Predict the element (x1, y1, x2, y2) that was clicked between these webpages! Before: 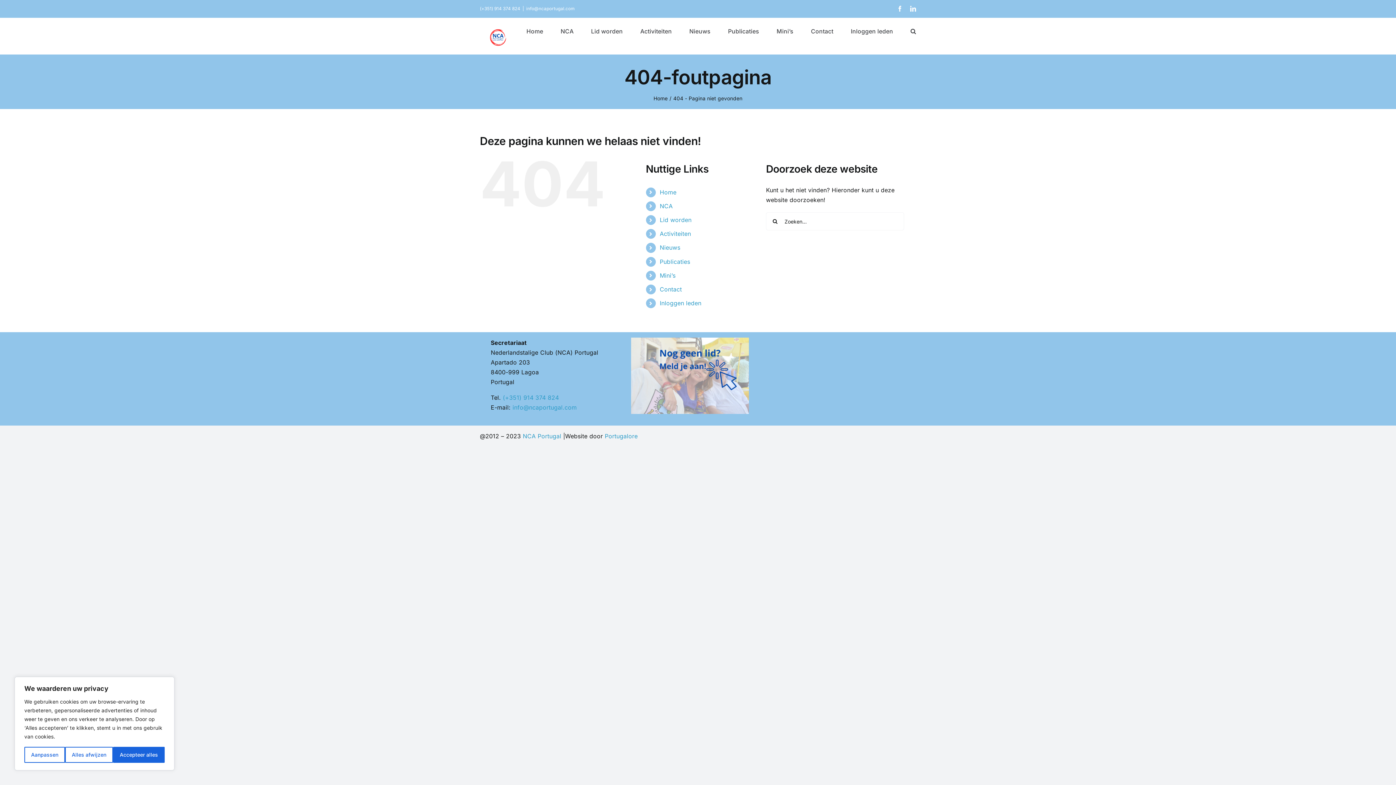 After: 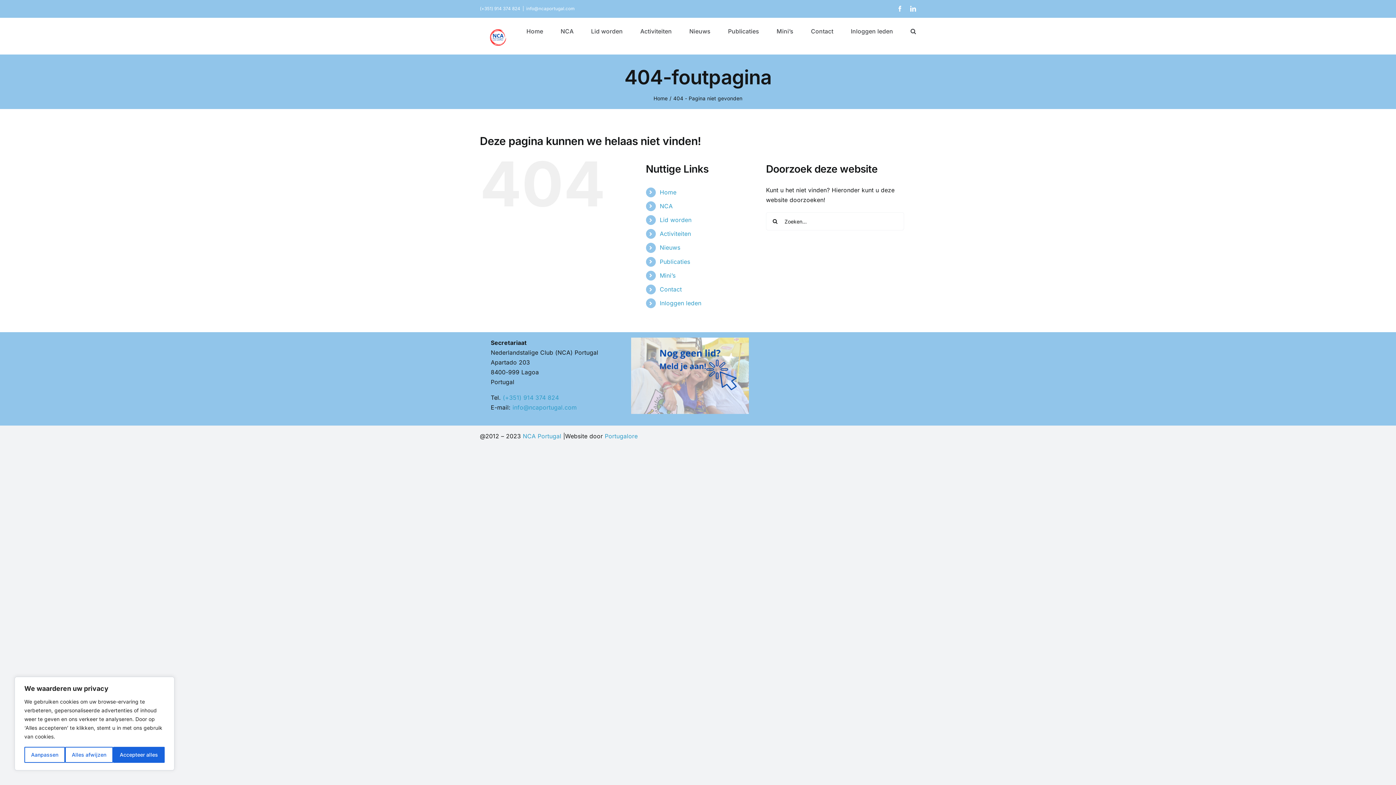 Action: label: info@ncaportugal.com bbox: (526, 5, 575, 11)